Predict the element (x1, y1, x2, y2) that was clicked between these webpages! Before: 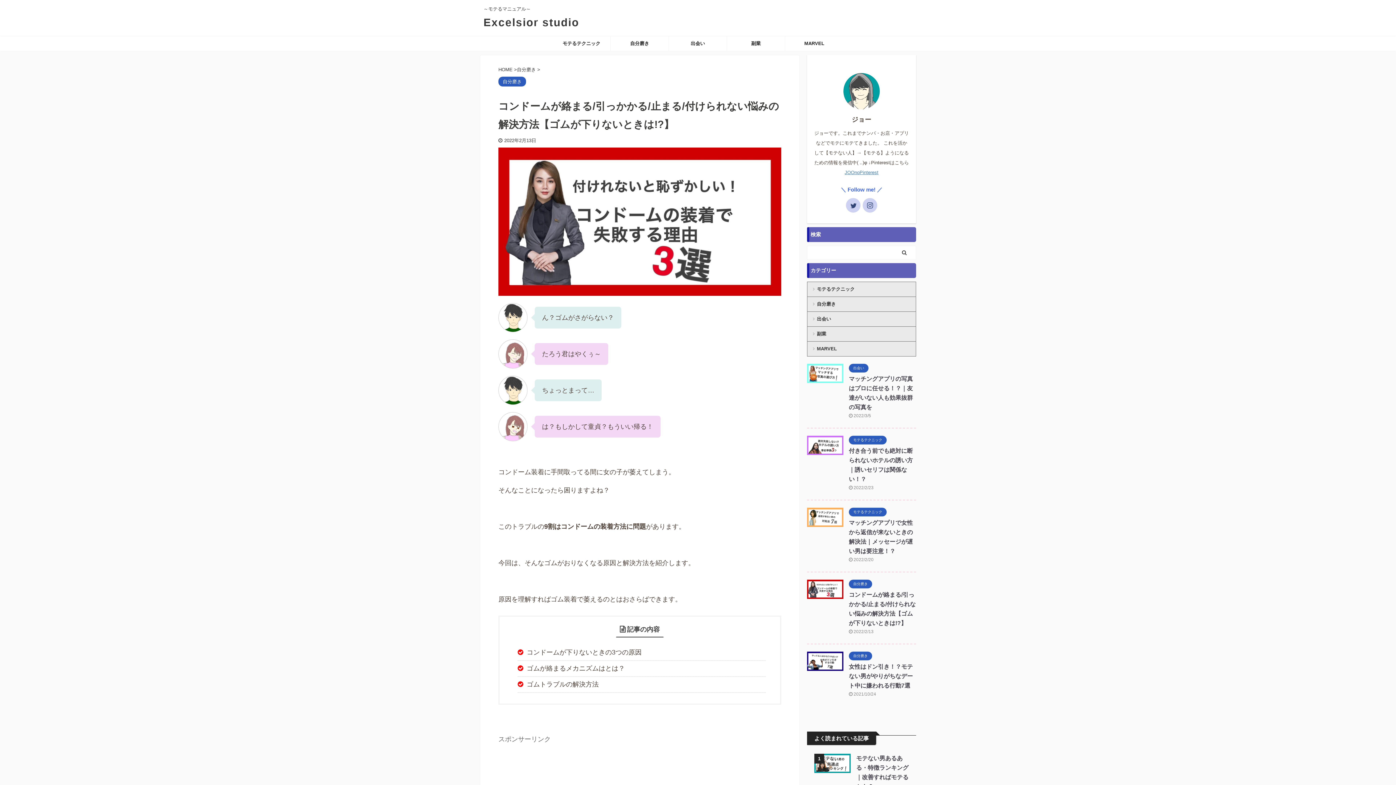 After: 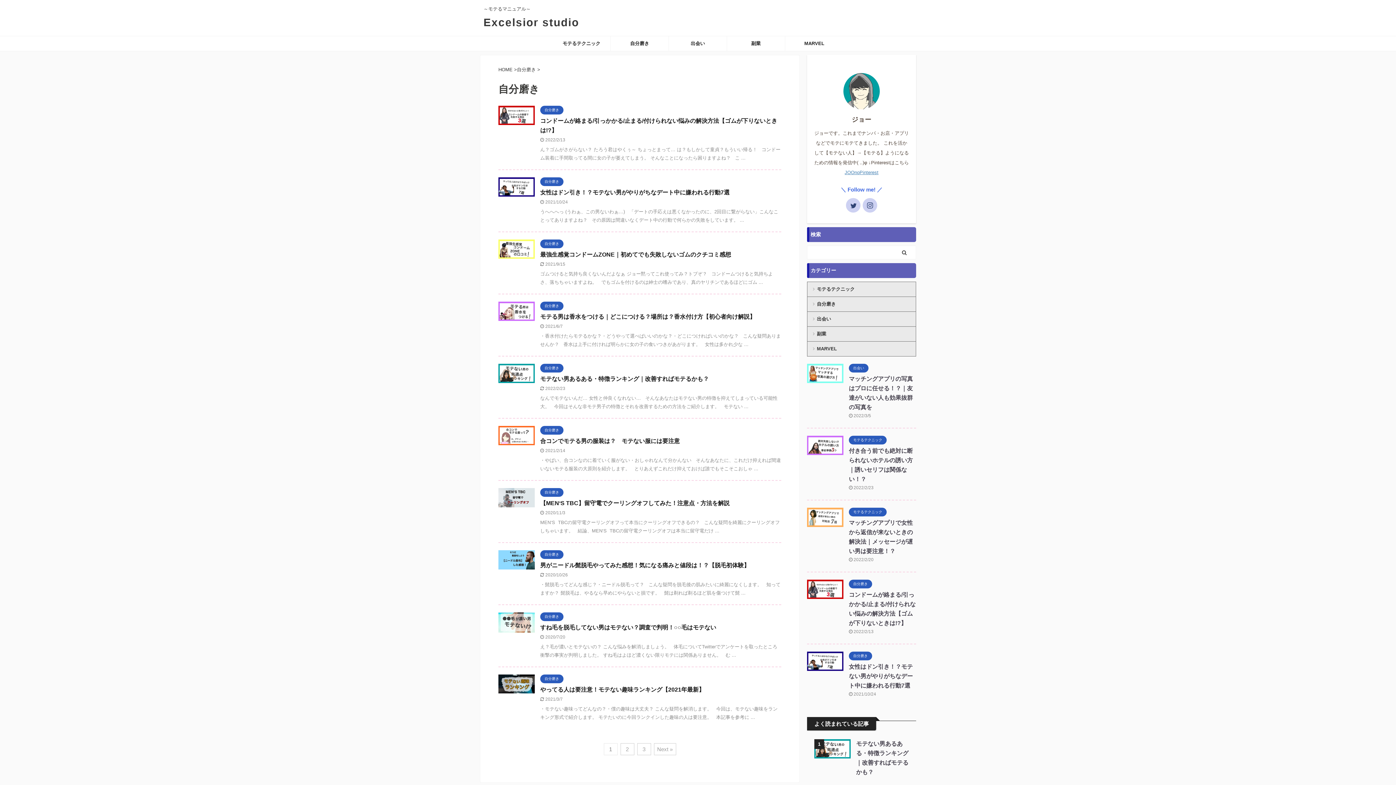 Action: label: 自分磨き bbox: (849, 581, 872, 586)